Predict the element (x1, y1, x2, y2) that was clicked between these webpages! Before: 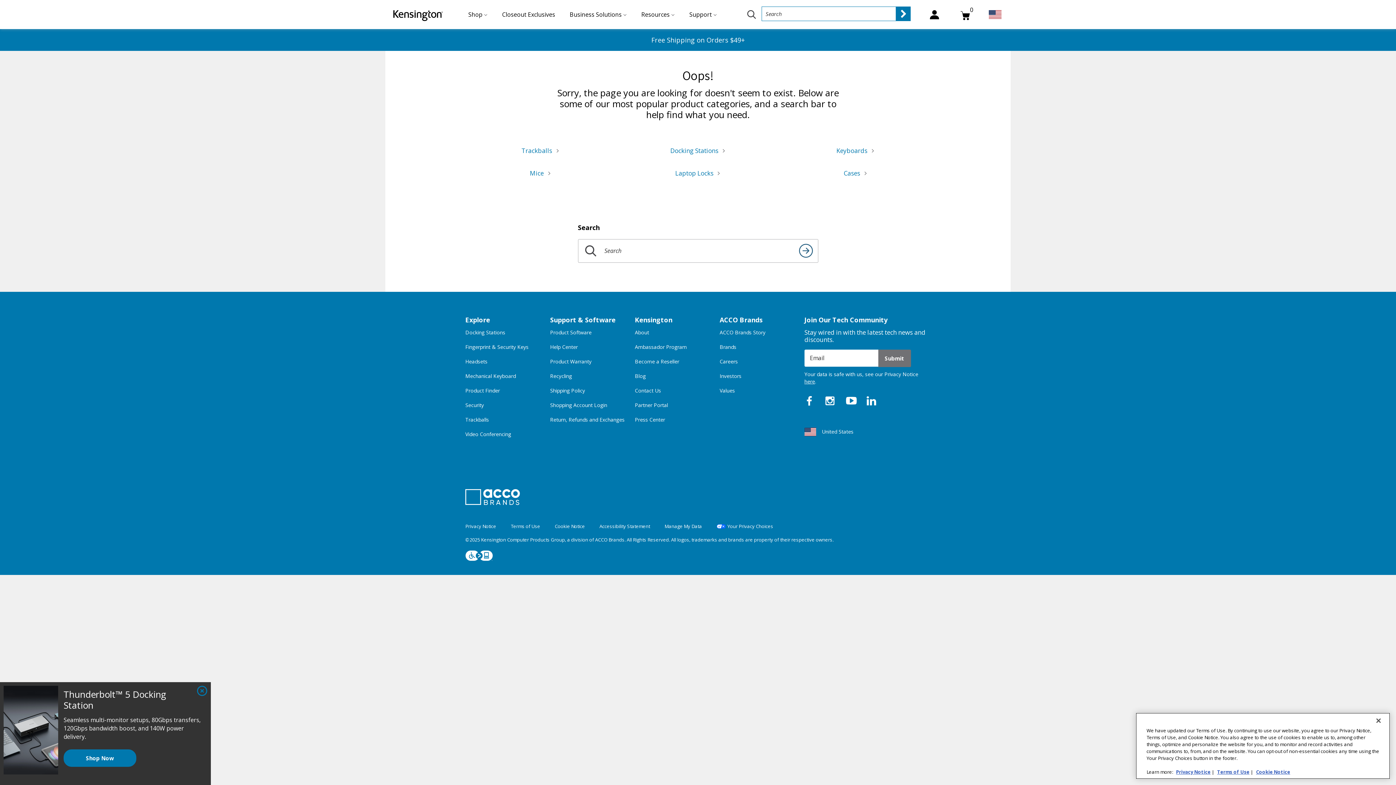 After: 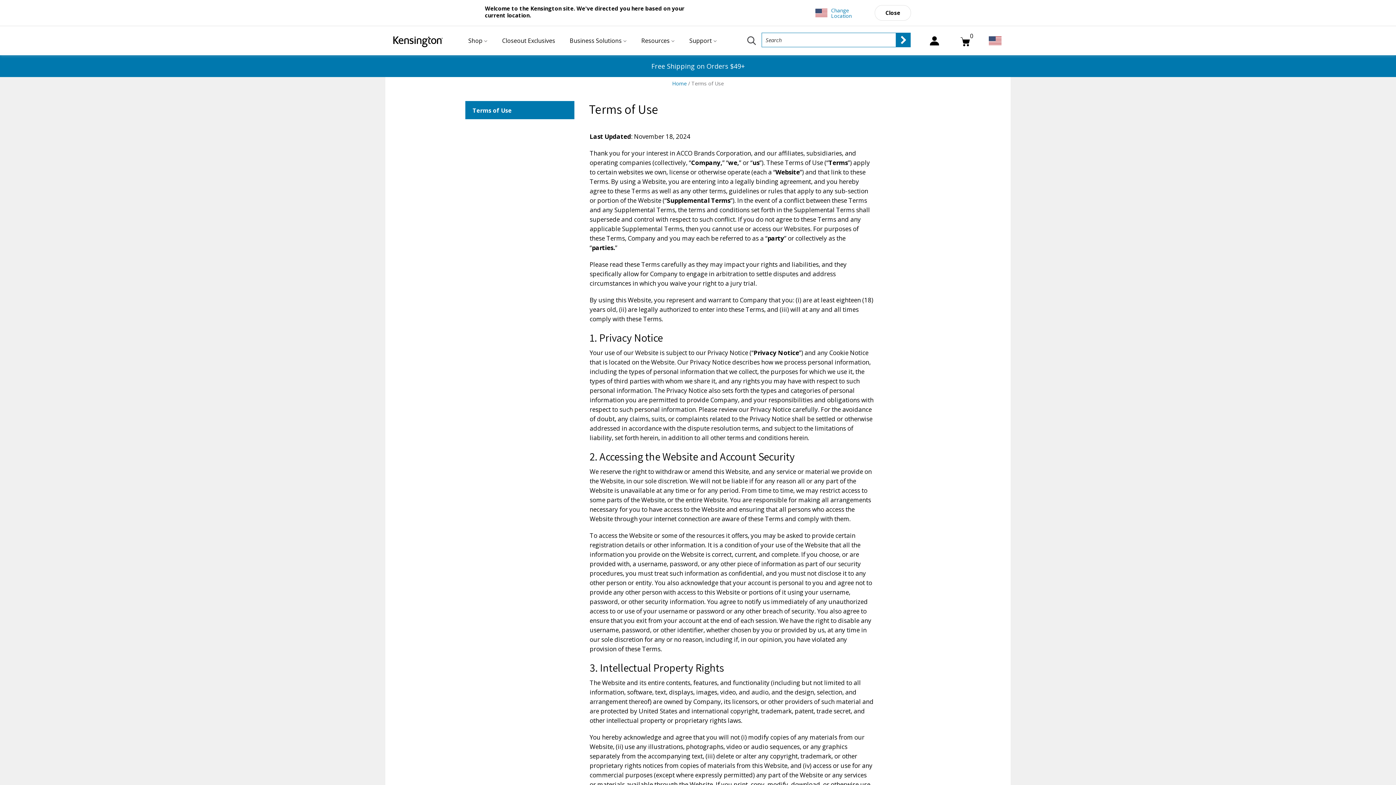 Action: bbox: (510, 523, 540, 529) label: Terms of Use